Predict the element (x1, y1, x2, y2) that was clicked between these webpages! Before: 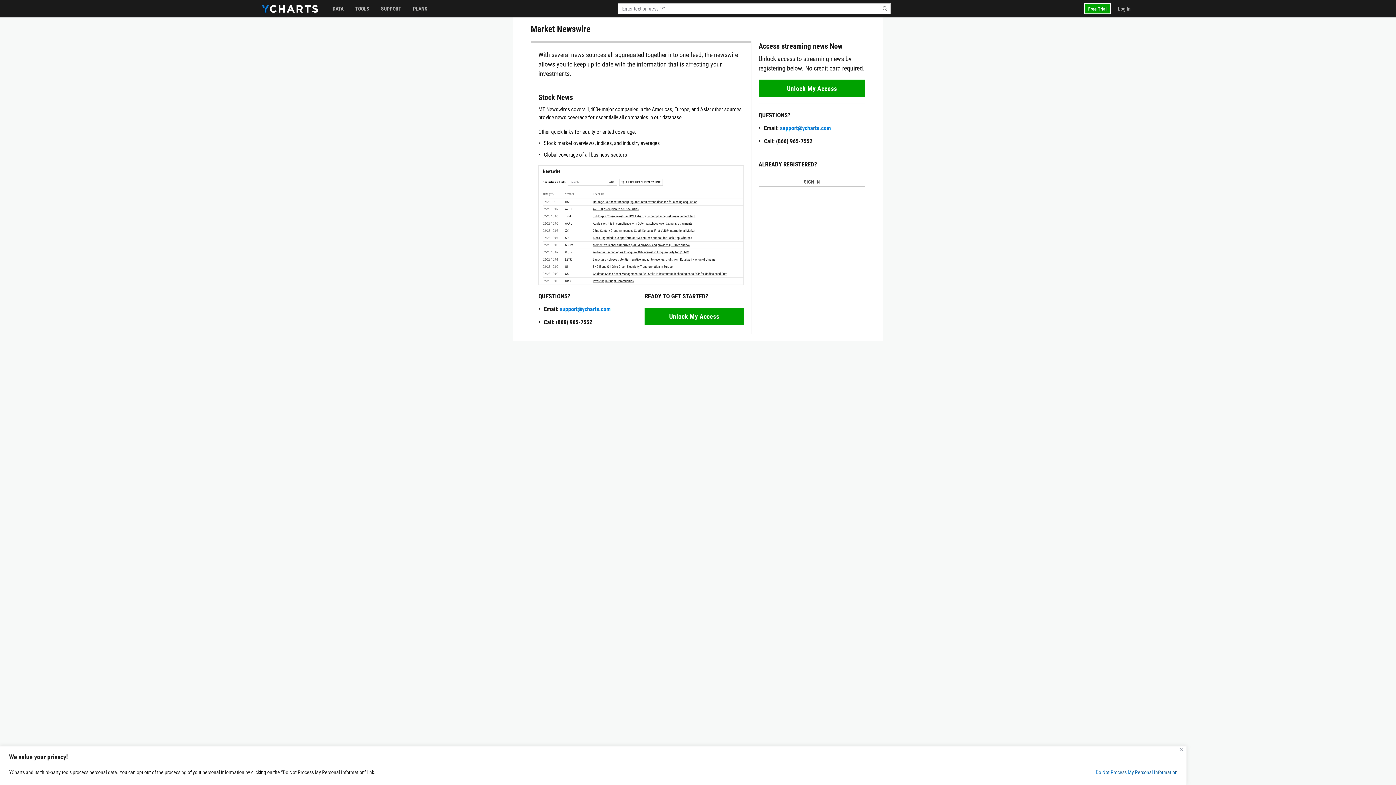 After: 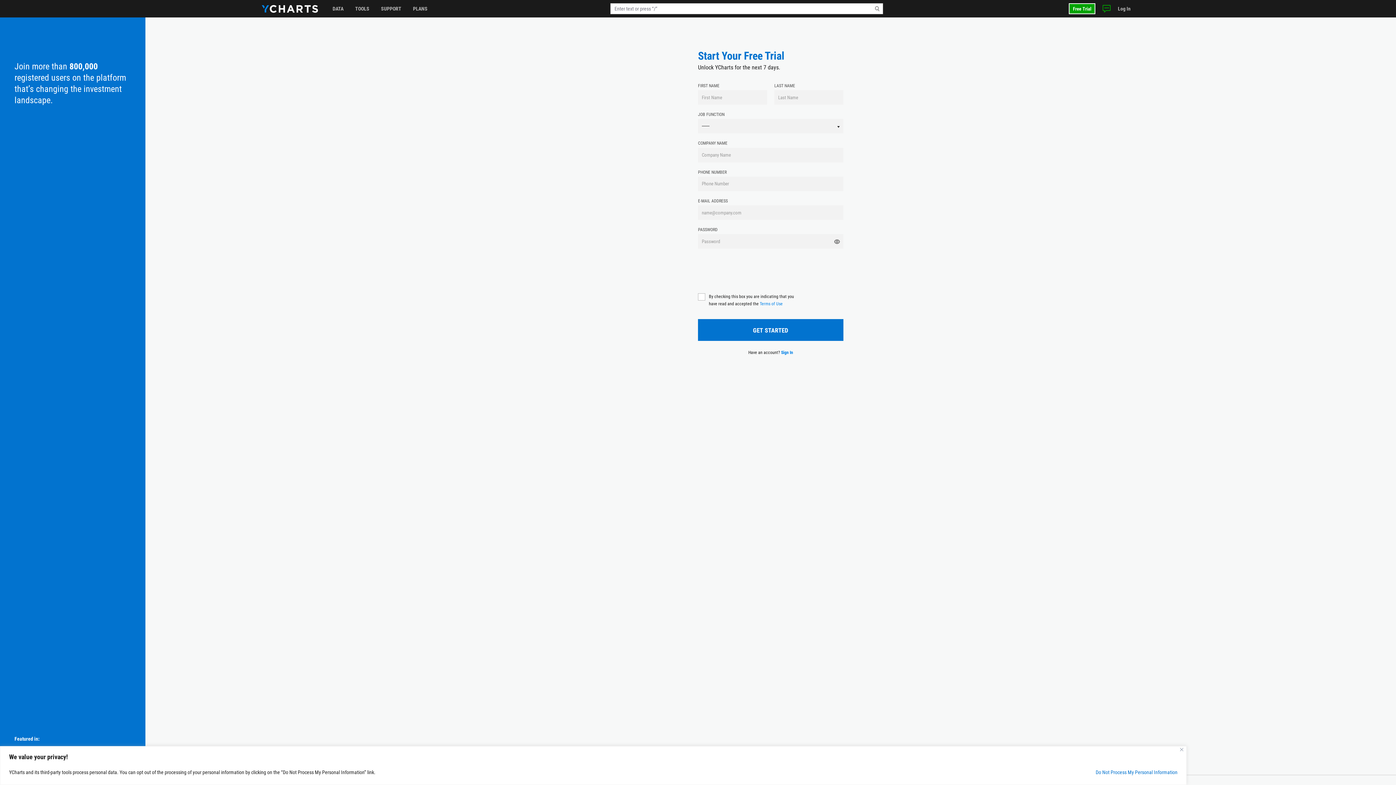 Action: bbox: (1084, 3, 1110, 14) label: Free Trial